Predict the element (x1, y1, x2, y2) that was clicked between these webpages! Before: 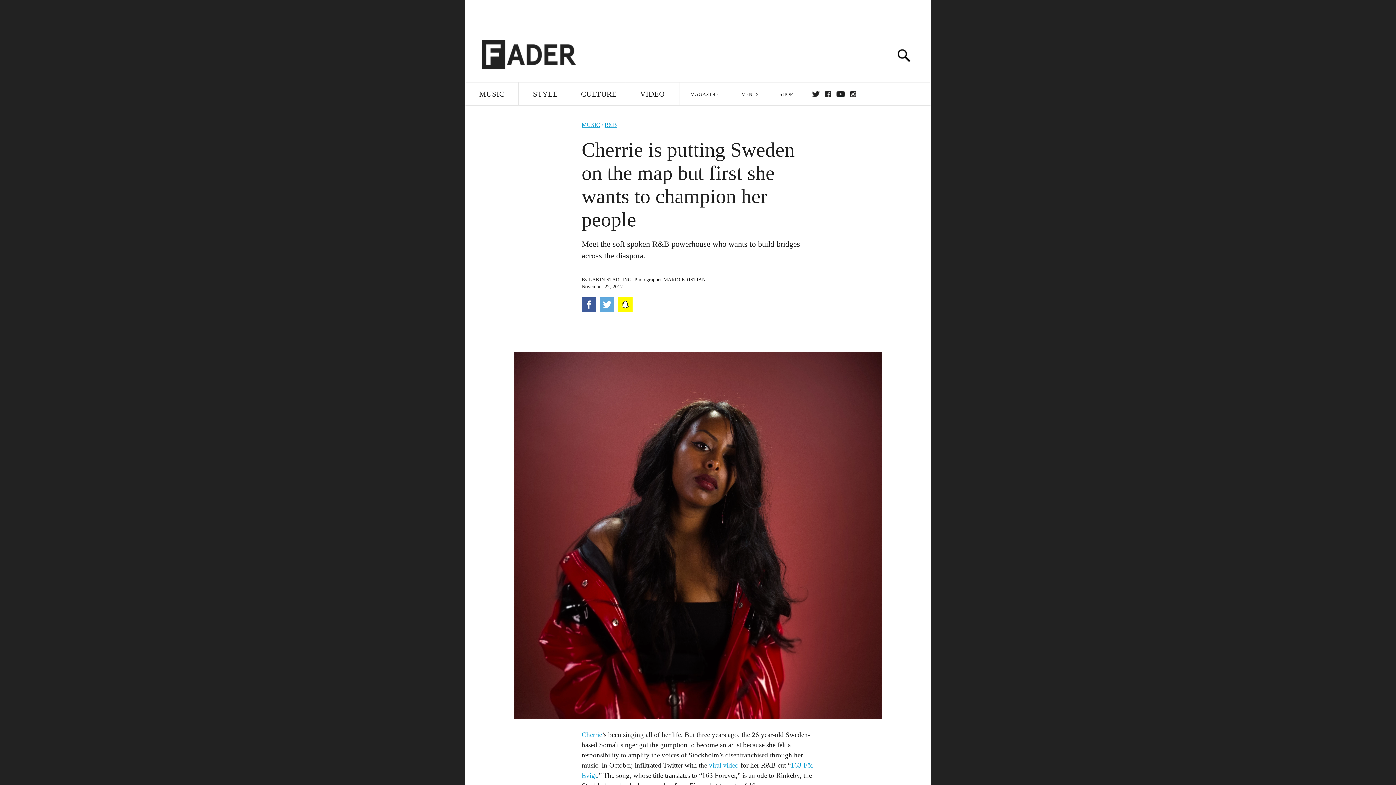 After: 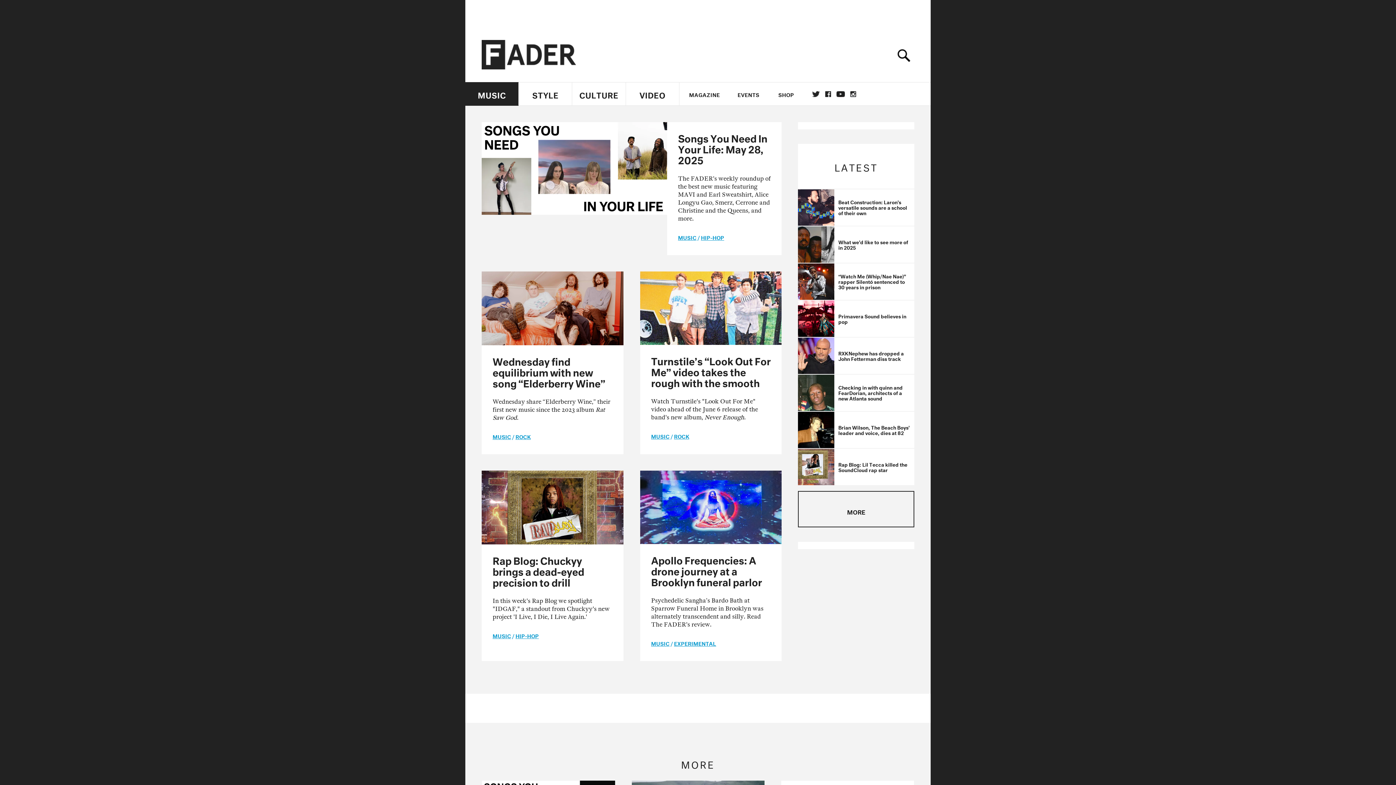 Action: label: MUSIC bbox: (581, 121, 600, 128)